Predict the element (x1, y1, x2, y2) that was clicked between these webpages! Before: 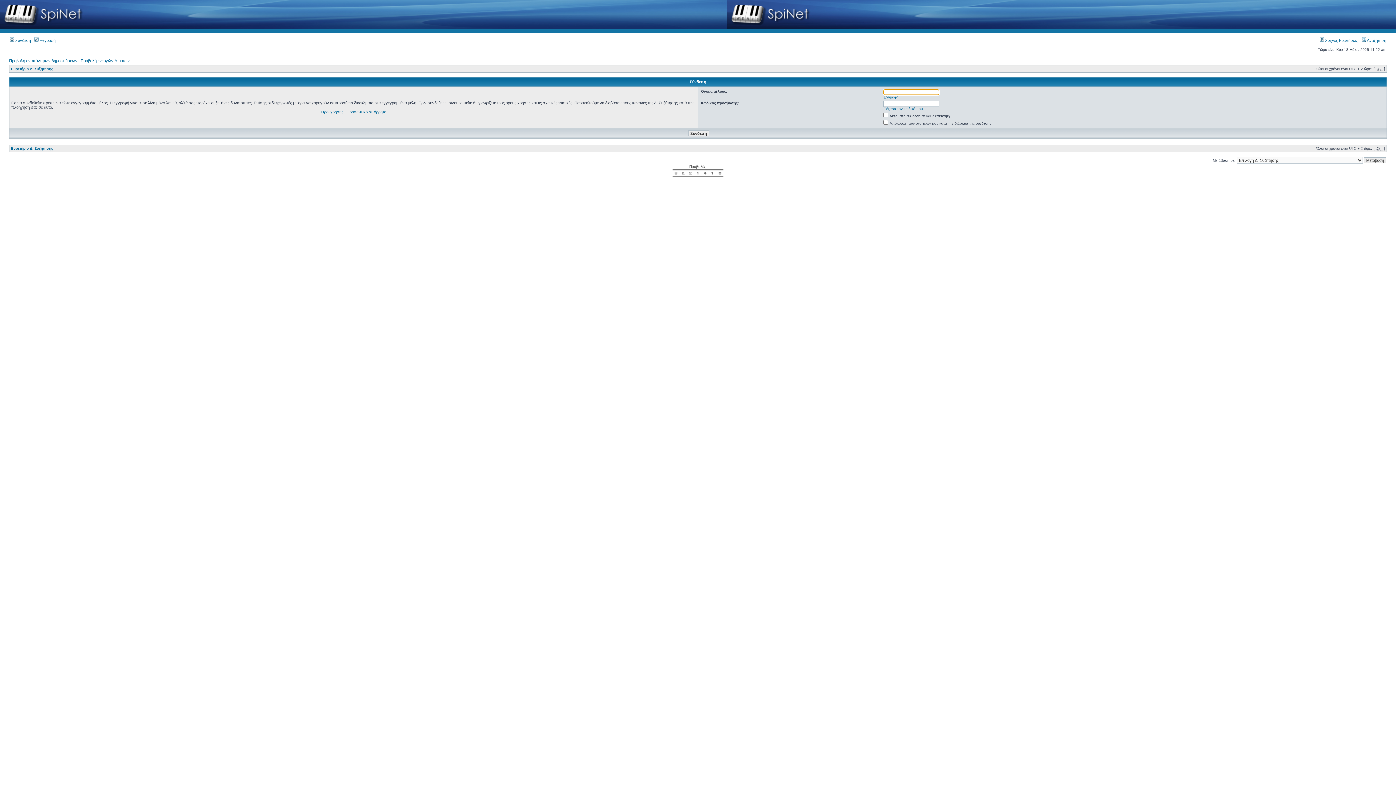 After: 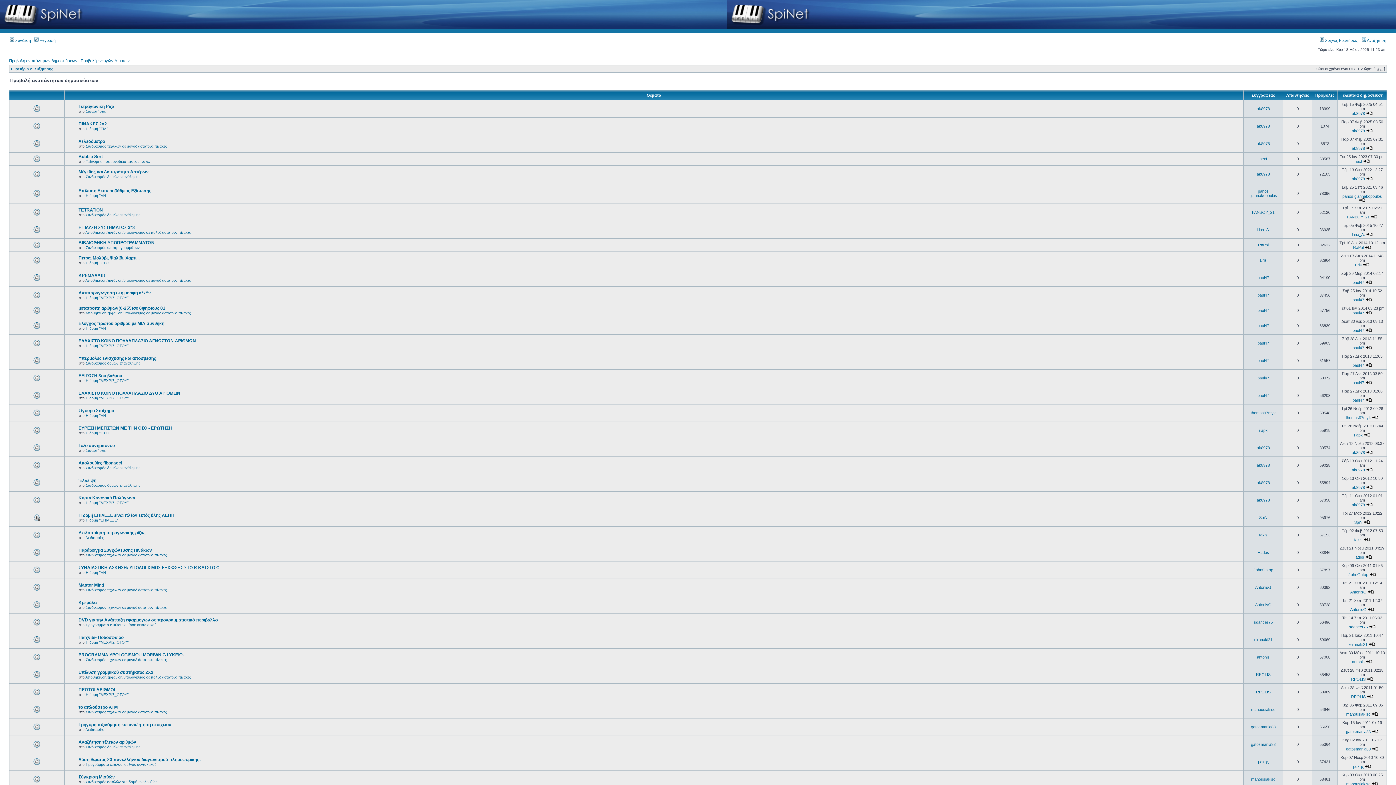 Action: label: Προβολή αναπάντητων δημοσιεύσεων bbox: (9, 58, 77, 62)